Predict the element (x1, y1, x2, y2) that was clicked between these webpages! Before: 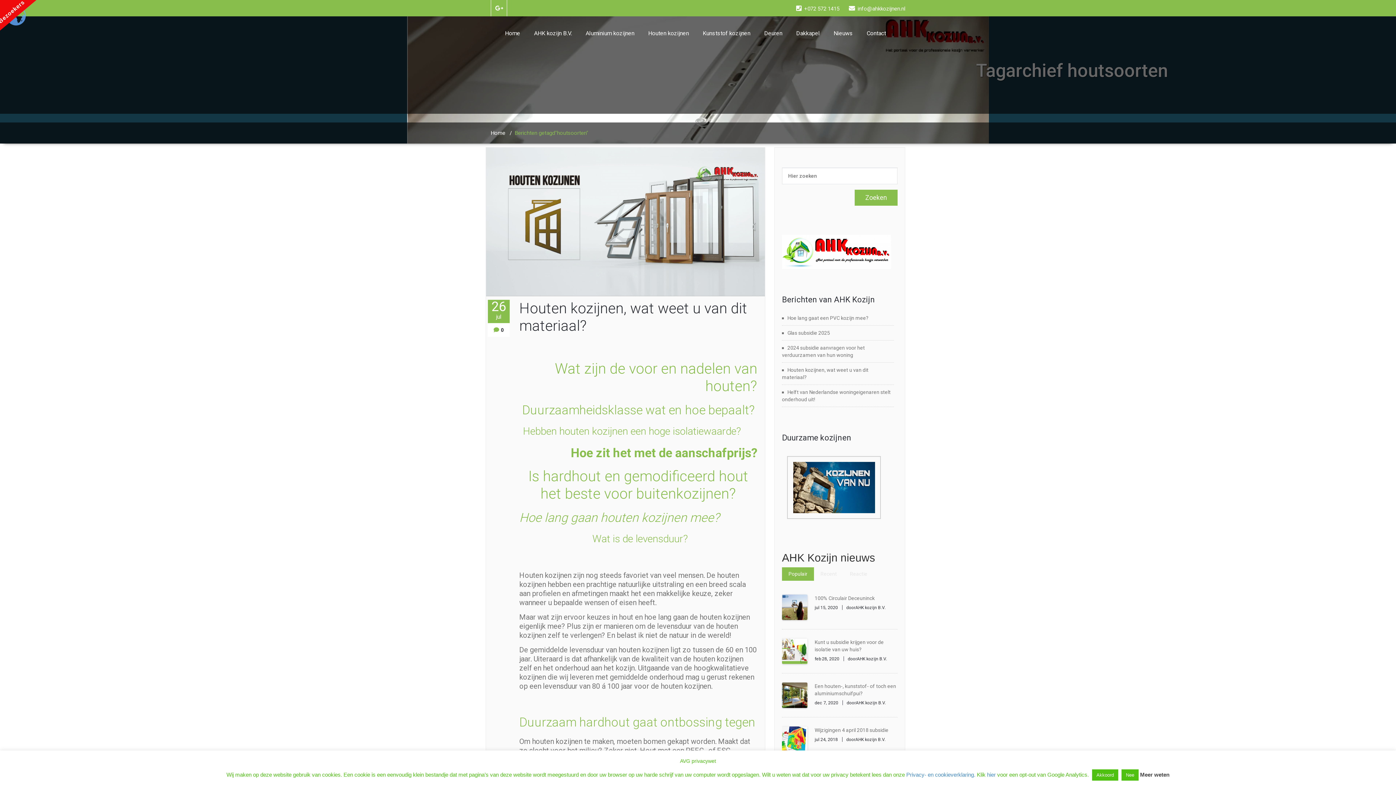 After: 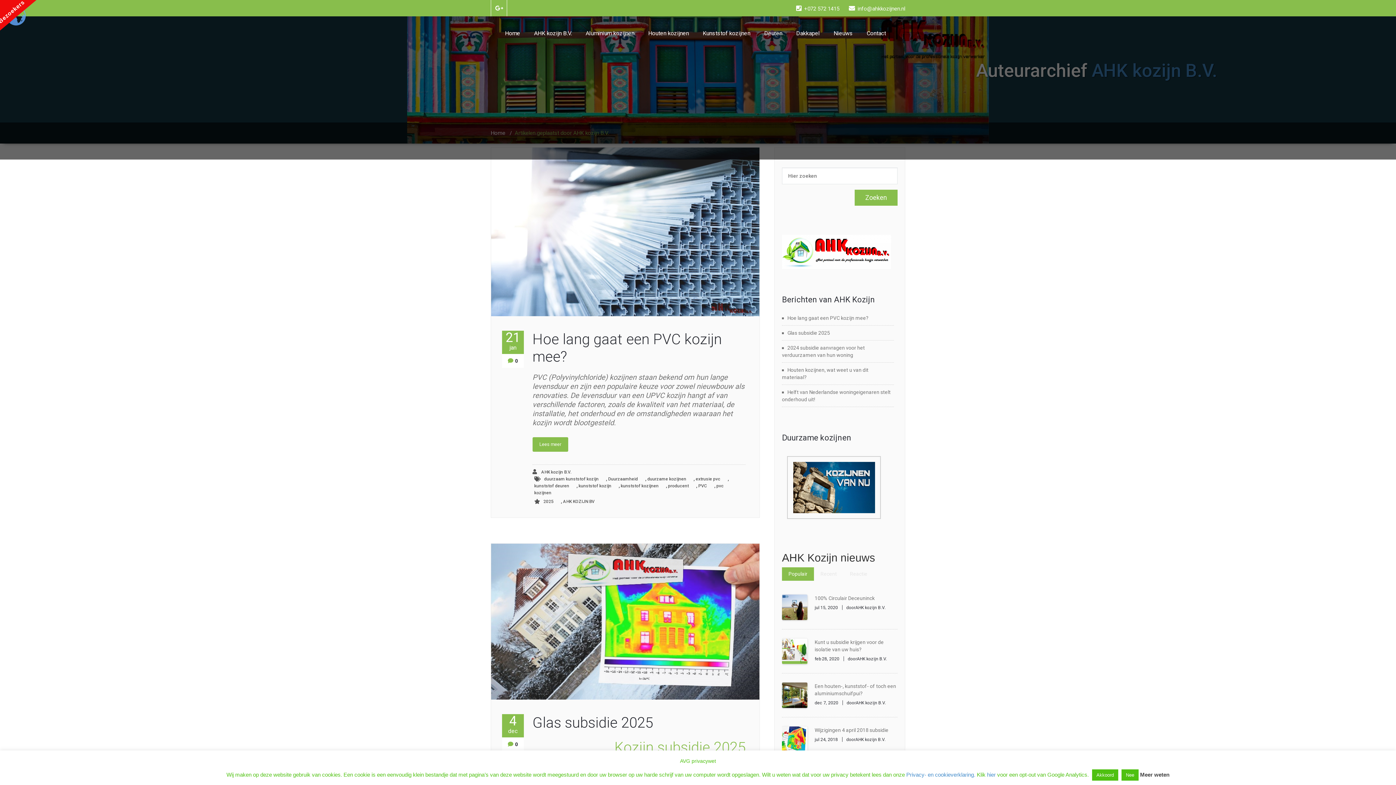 Action: label: doorAHK kozijn B.V. bbox: (848, 656, 887, 661)